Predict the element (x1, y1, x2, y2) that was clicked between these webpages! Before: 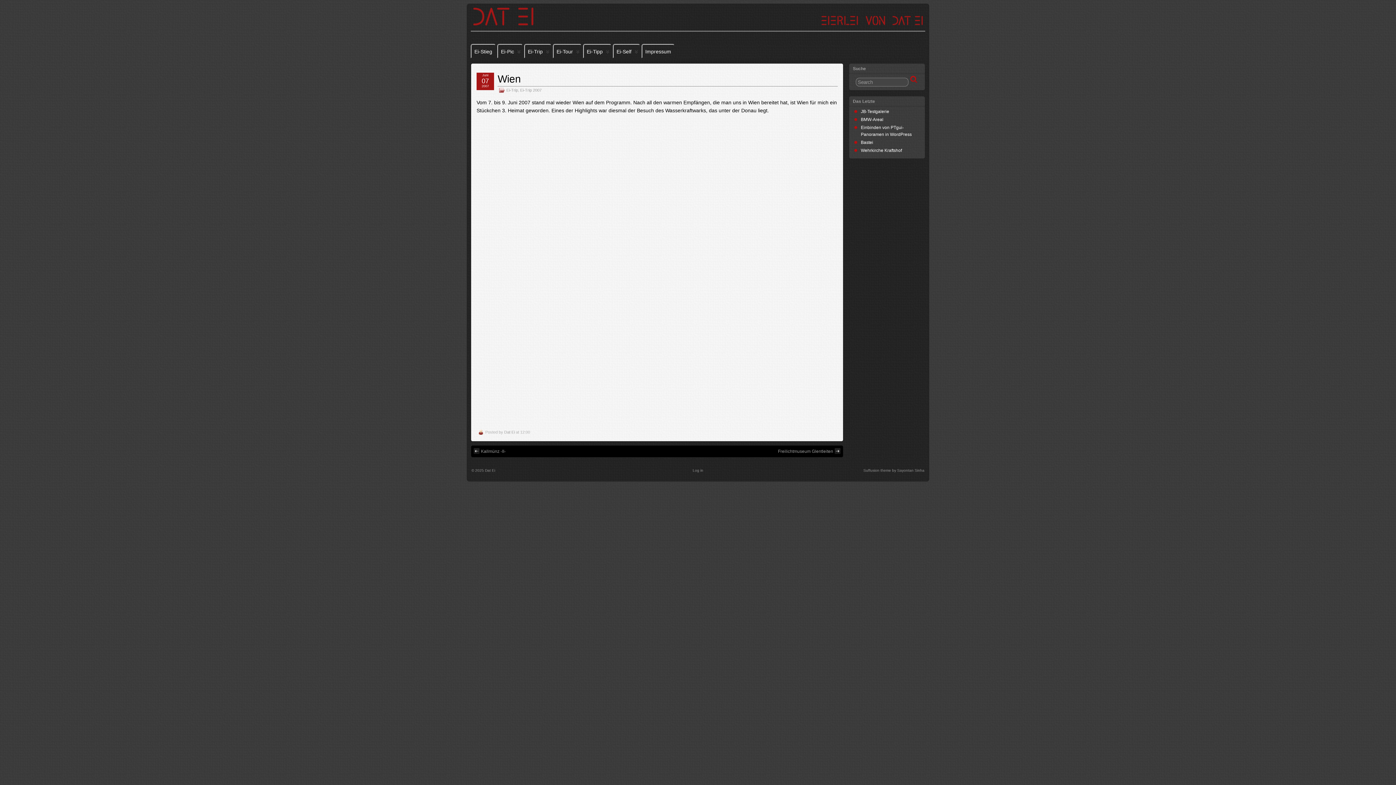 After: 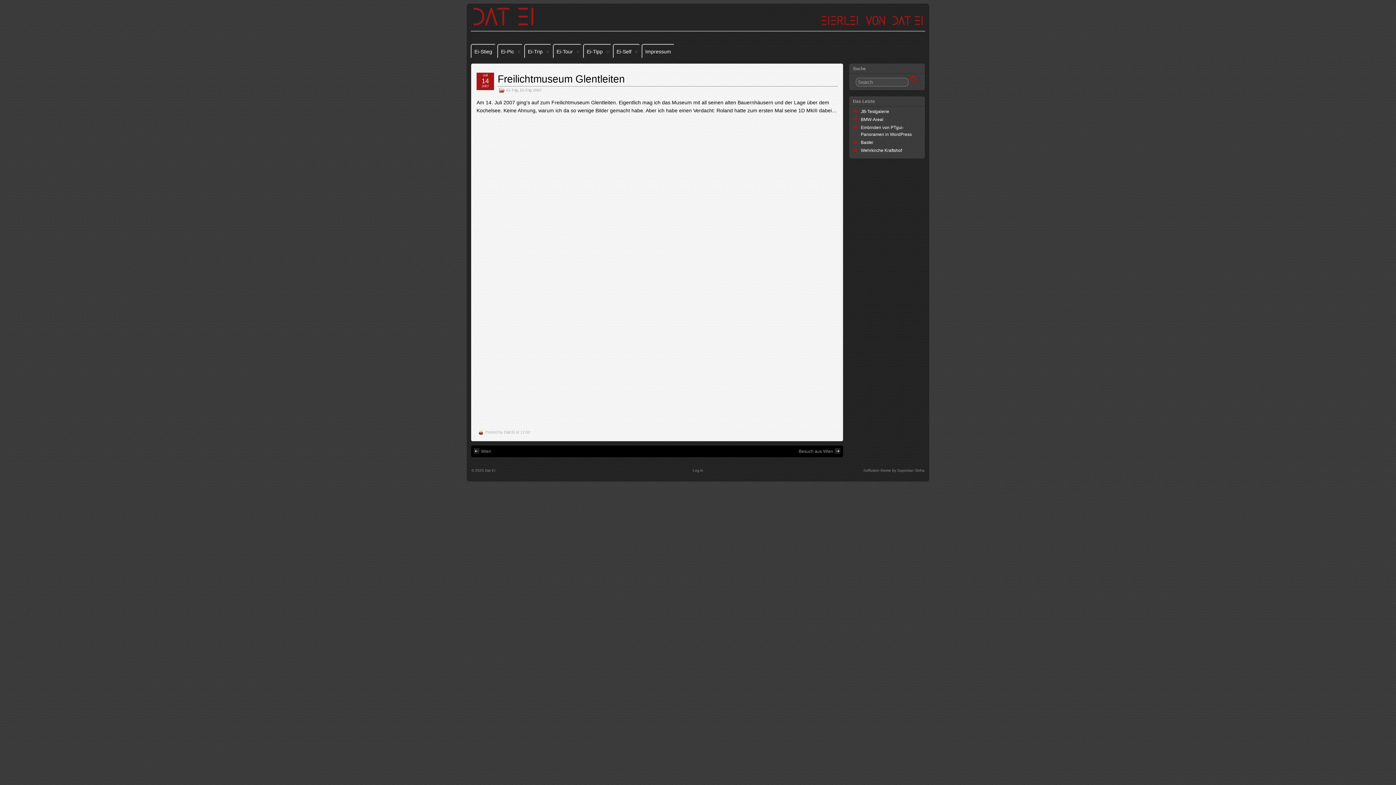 Action: label:  
Freilichtmuseum Glentleiten bbox: (778, 448, 840, 454)